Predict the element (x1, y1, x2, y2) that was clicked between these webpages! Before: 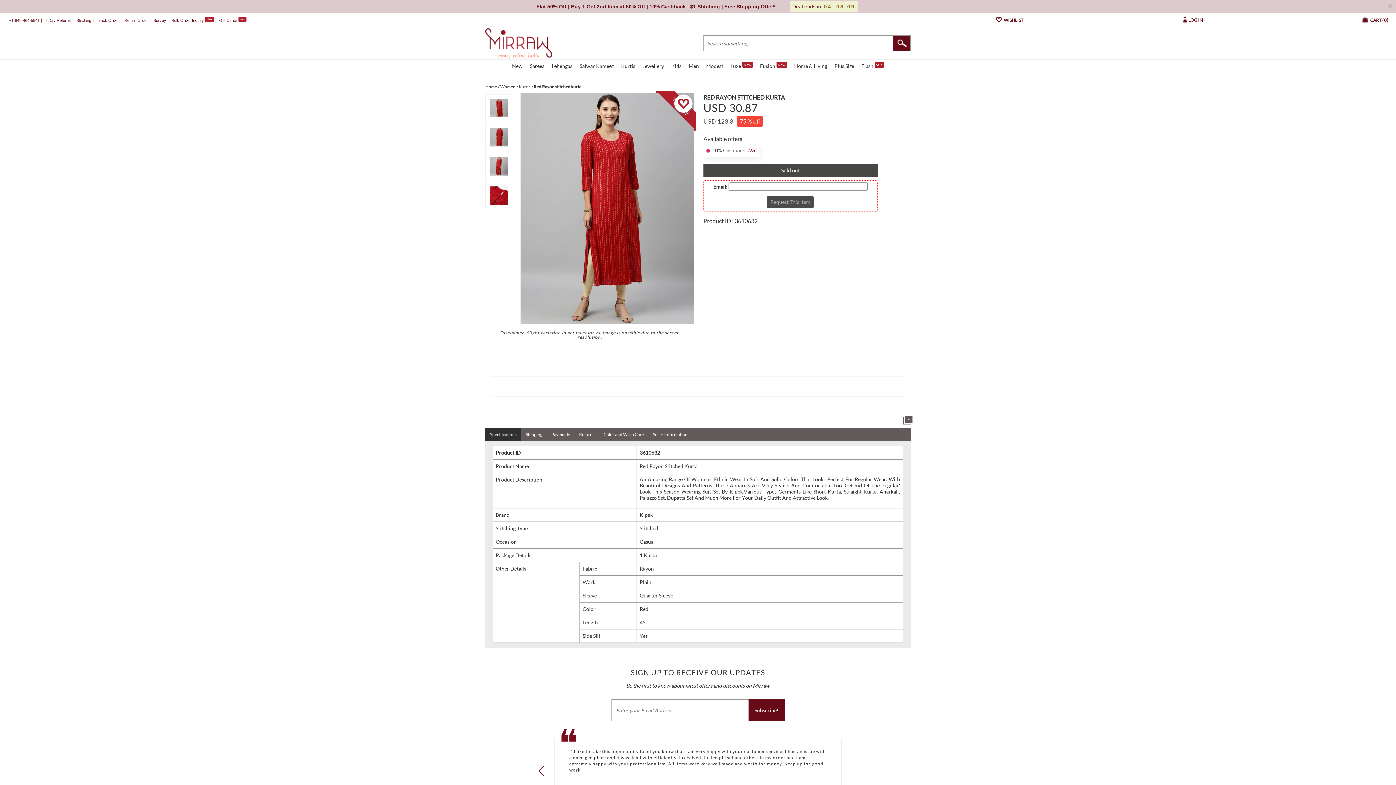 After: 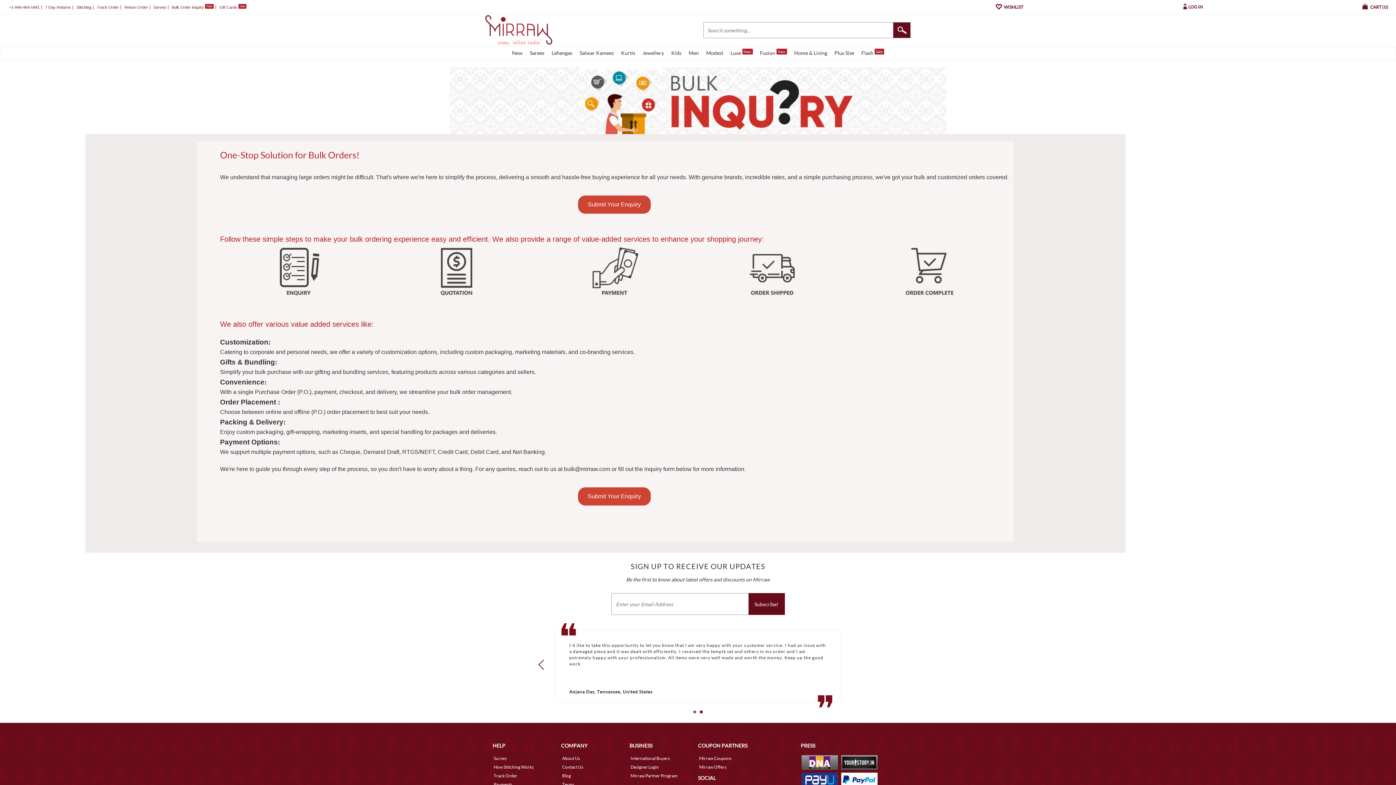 Action: bbox: (171, 18, 204, 22) label: Bulk Order Inquiry